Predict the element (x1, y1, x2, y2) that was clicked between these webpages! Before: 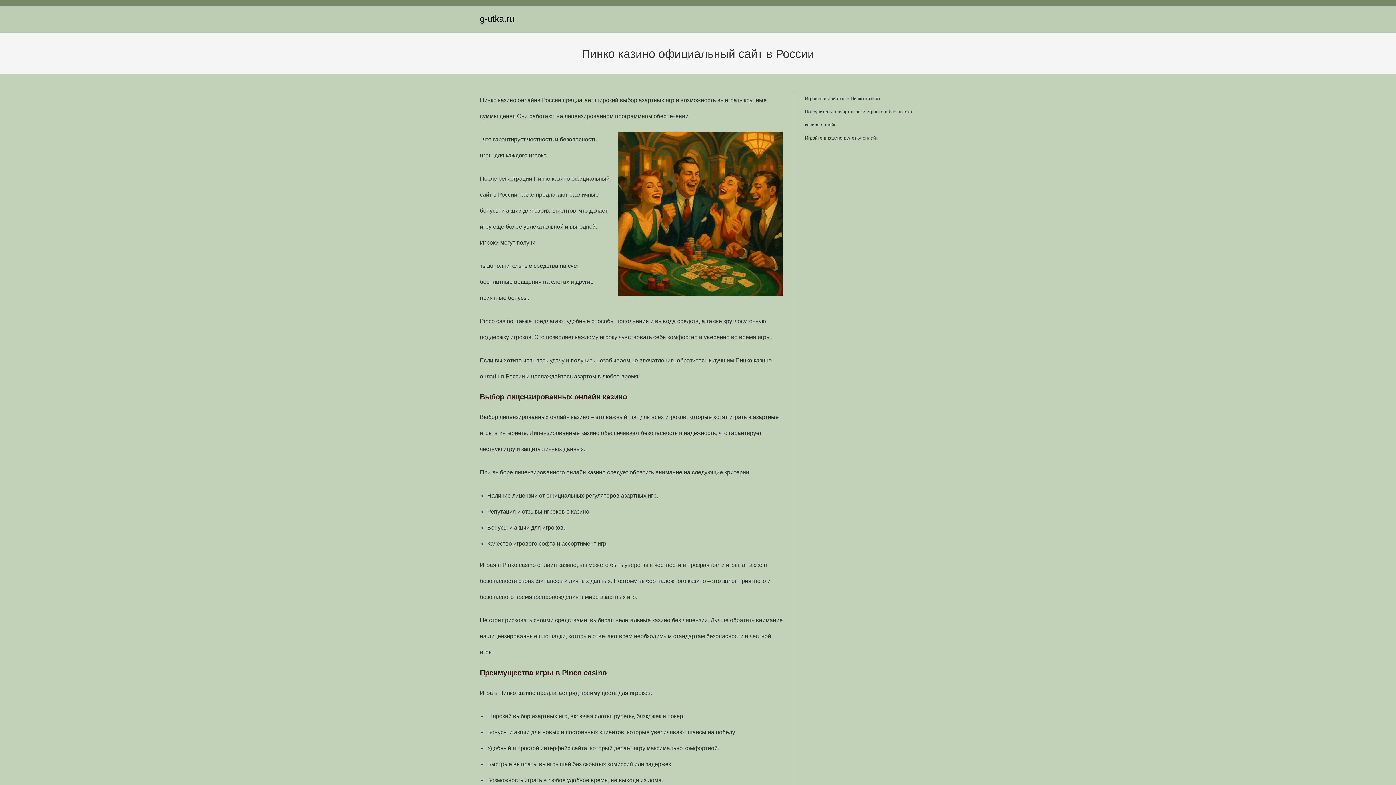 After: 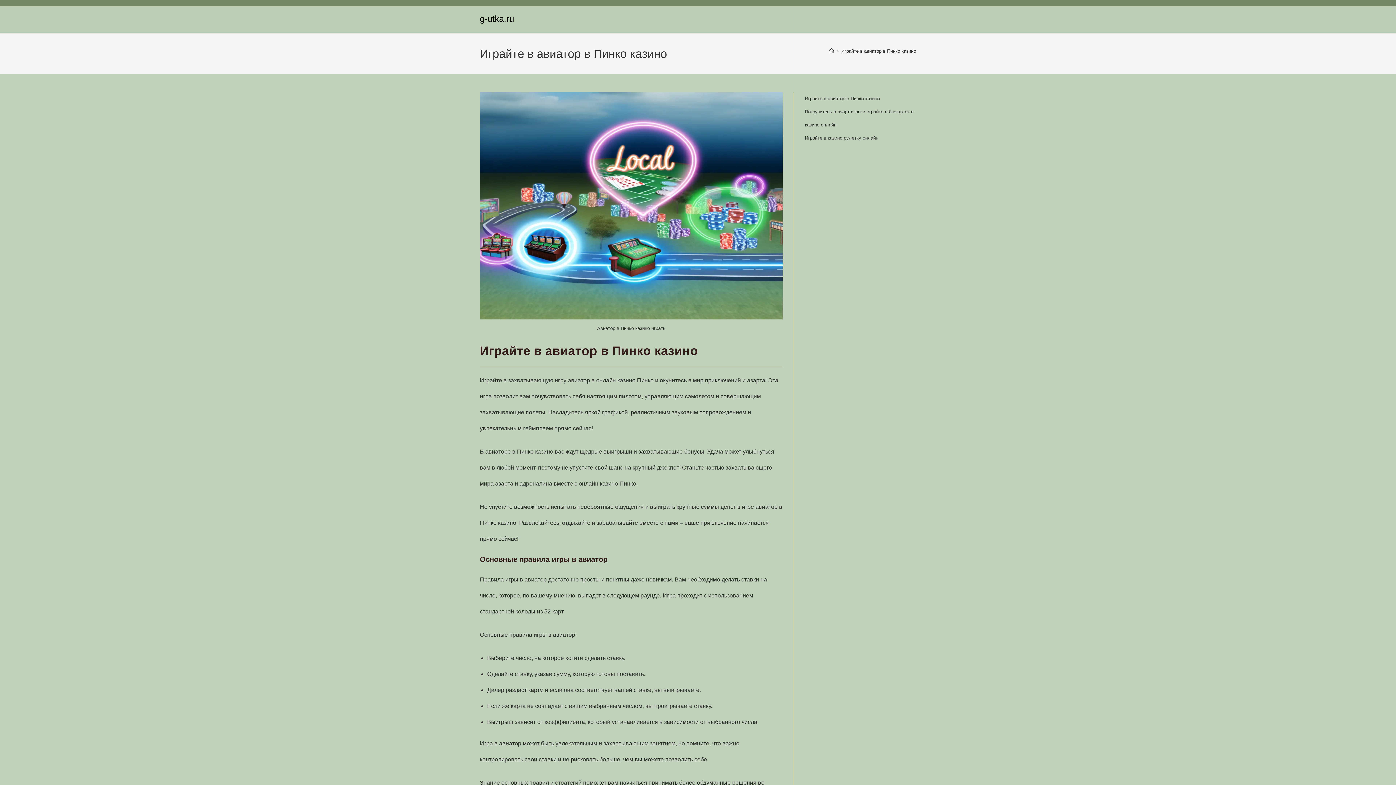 Action: label: Играйте в авиатор в Пинко казино bbox: (805, 96, 880, 101)